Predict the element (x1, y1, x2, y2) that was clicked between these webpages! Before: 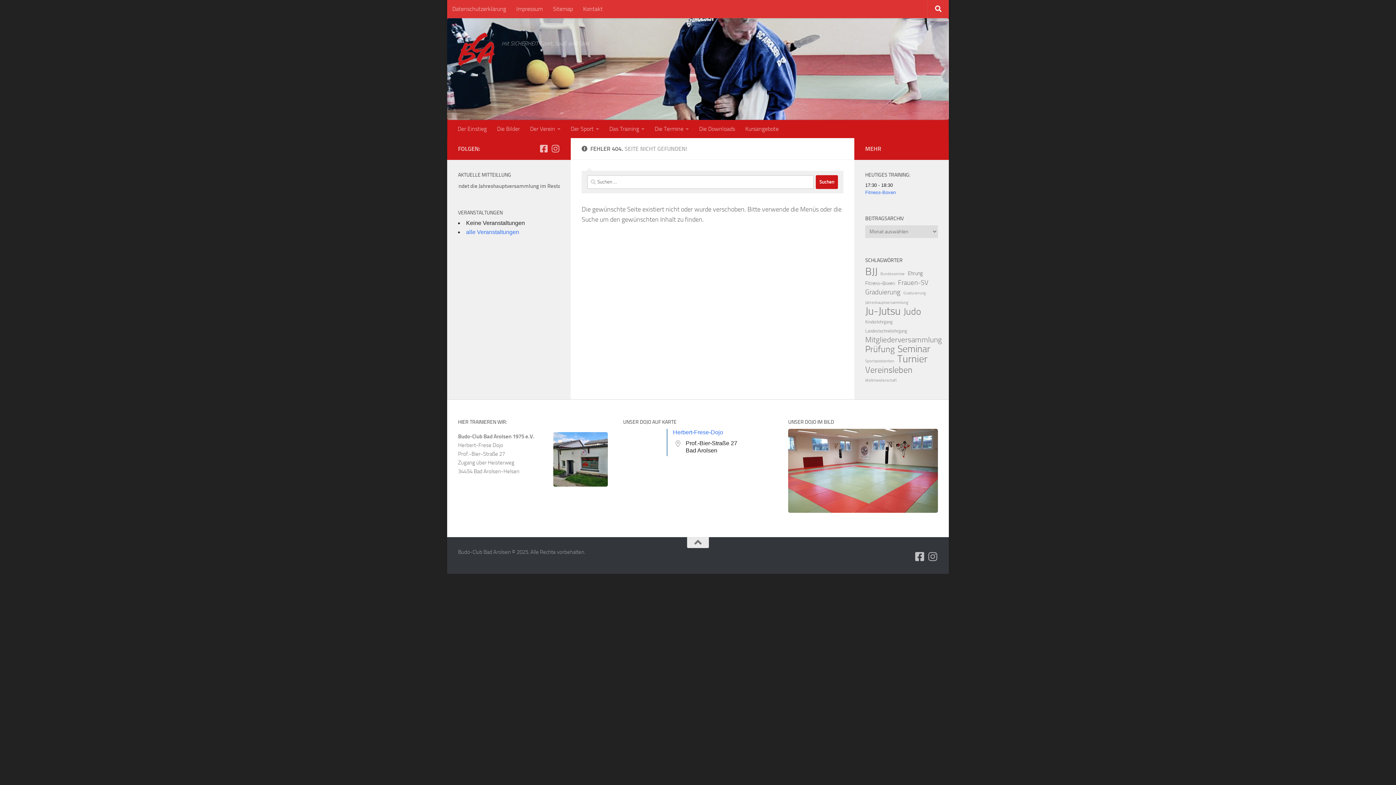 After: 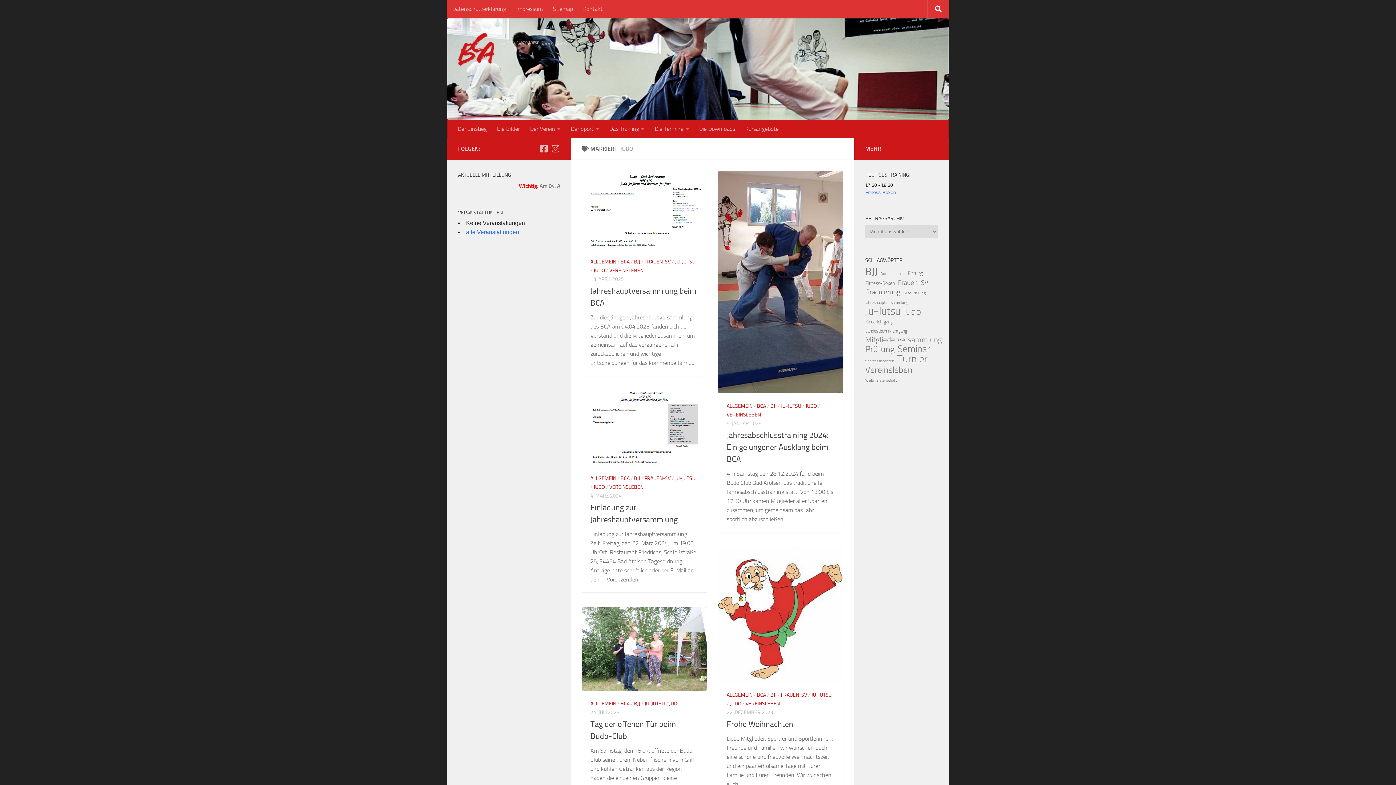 Action: label: Judo (84 Einträge) bbox: (903, 307, 921, 316)